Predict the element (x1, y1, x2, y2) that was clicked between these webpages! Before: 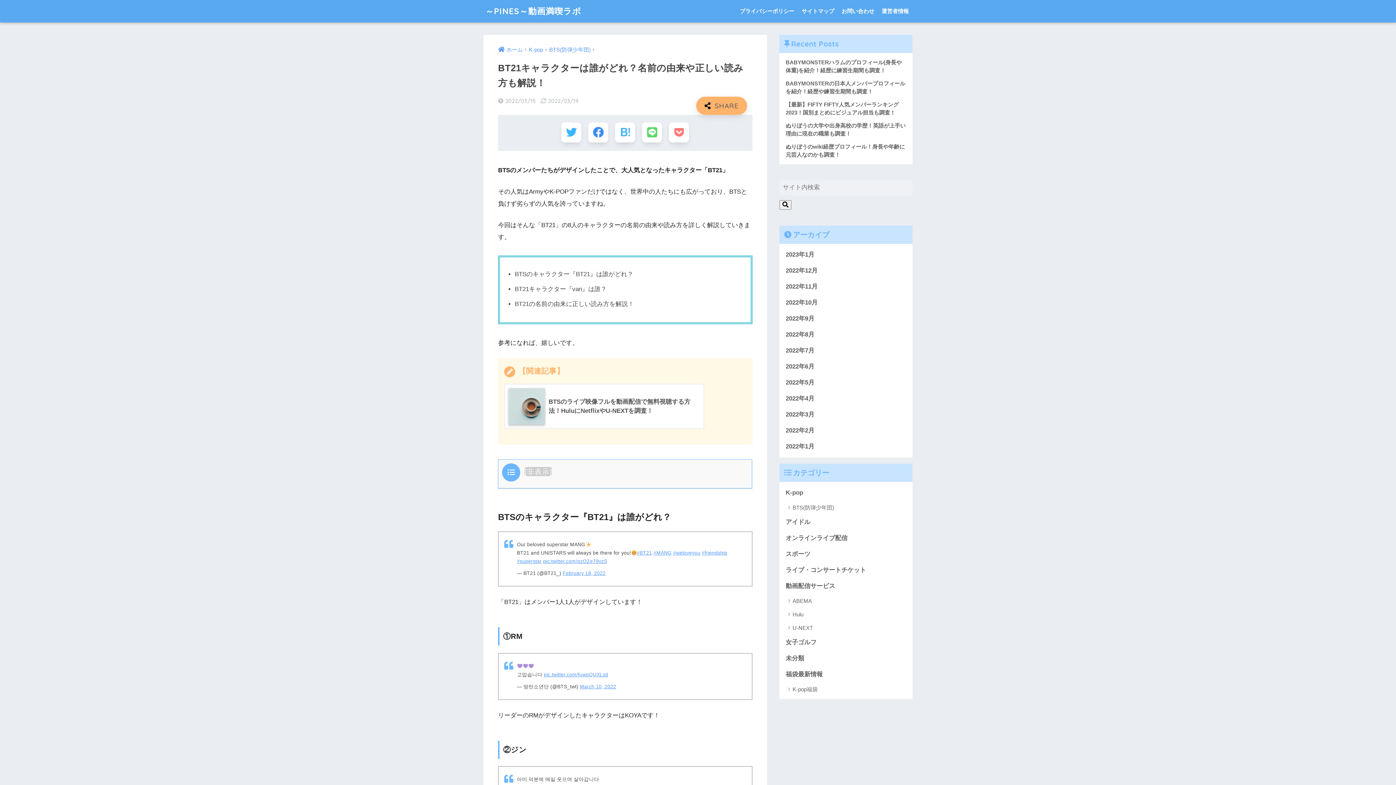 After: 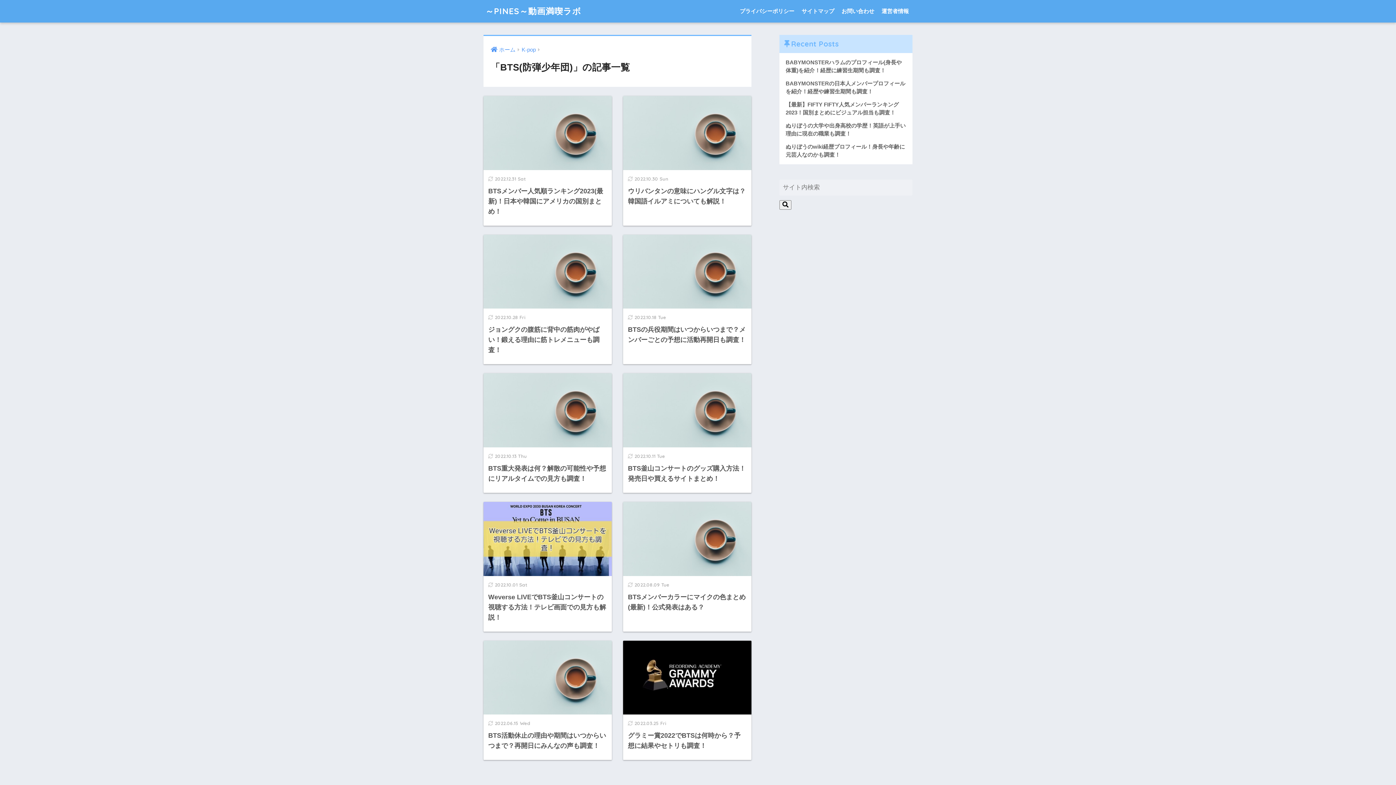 Action: label: BTS(防弾少年団) bbox: (783, 501, 909, 514)